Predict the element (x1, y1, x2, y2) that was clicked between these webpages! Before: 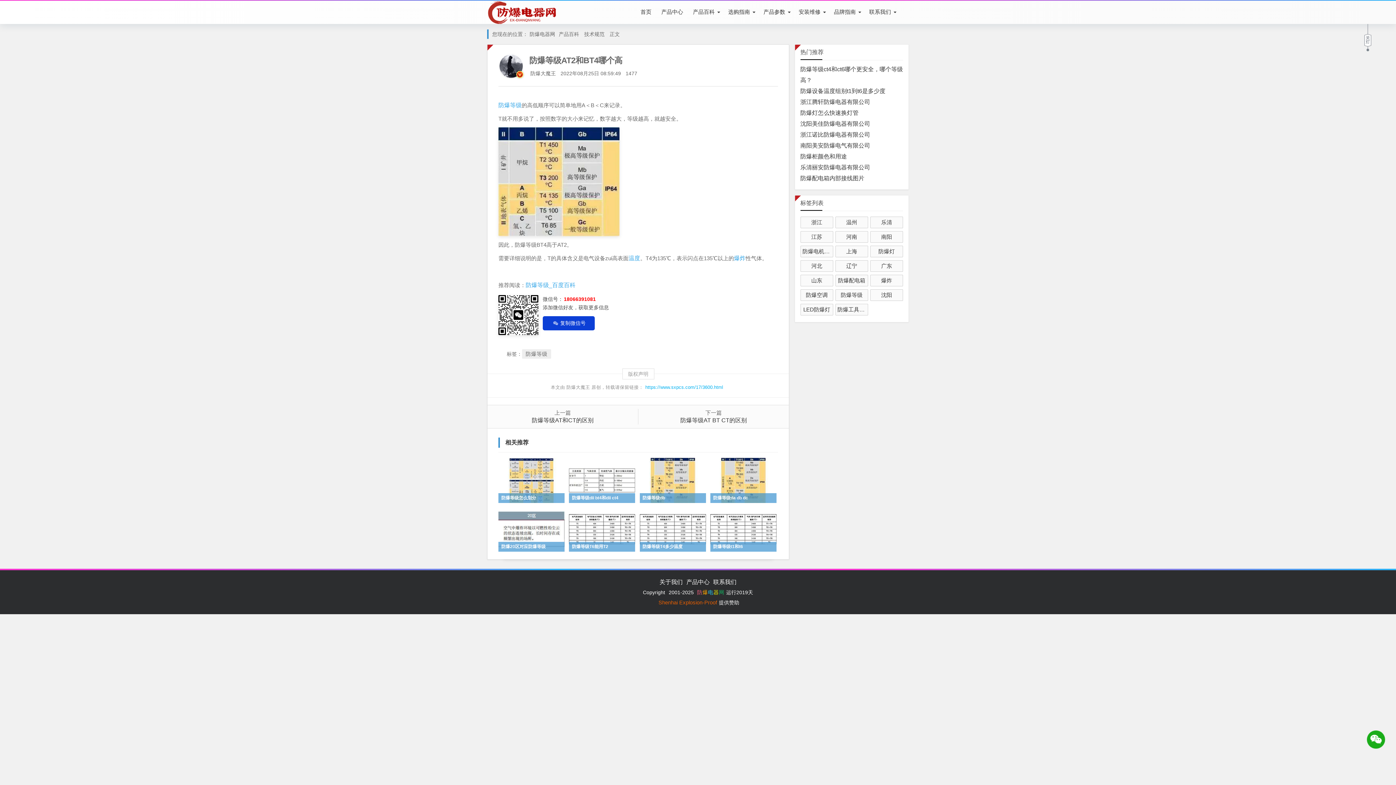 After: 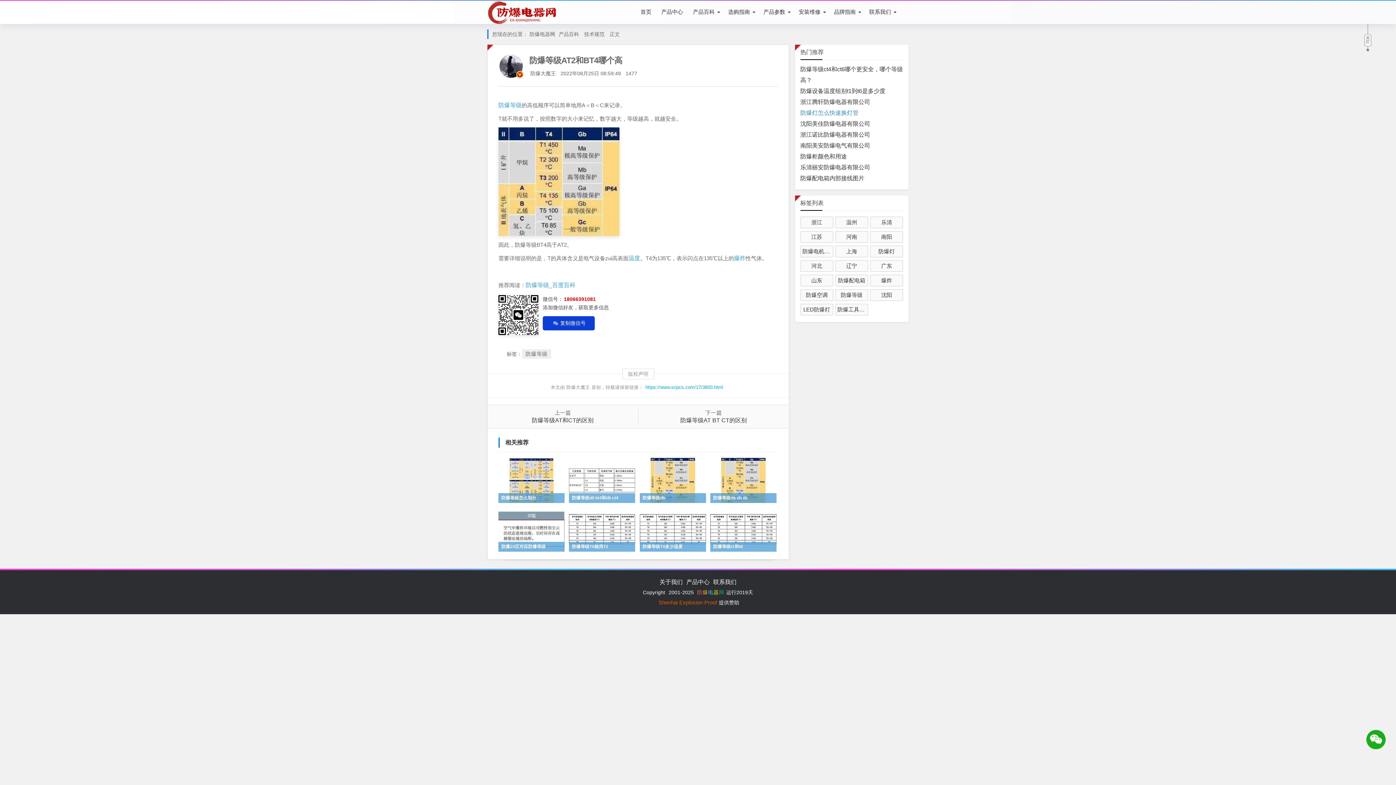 Action: label: 防爆灯怎么快速换灯管 bbox: (800, 109, 858, 116)